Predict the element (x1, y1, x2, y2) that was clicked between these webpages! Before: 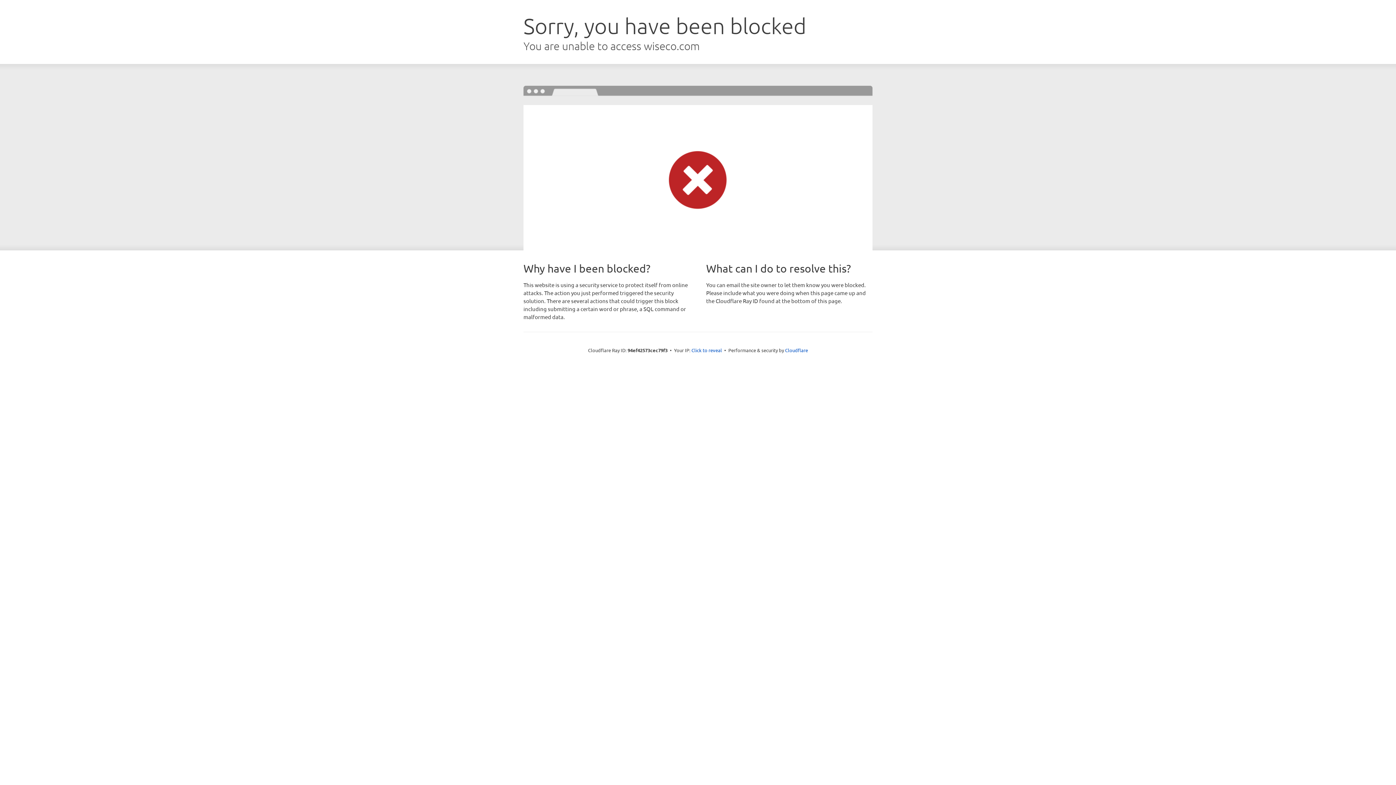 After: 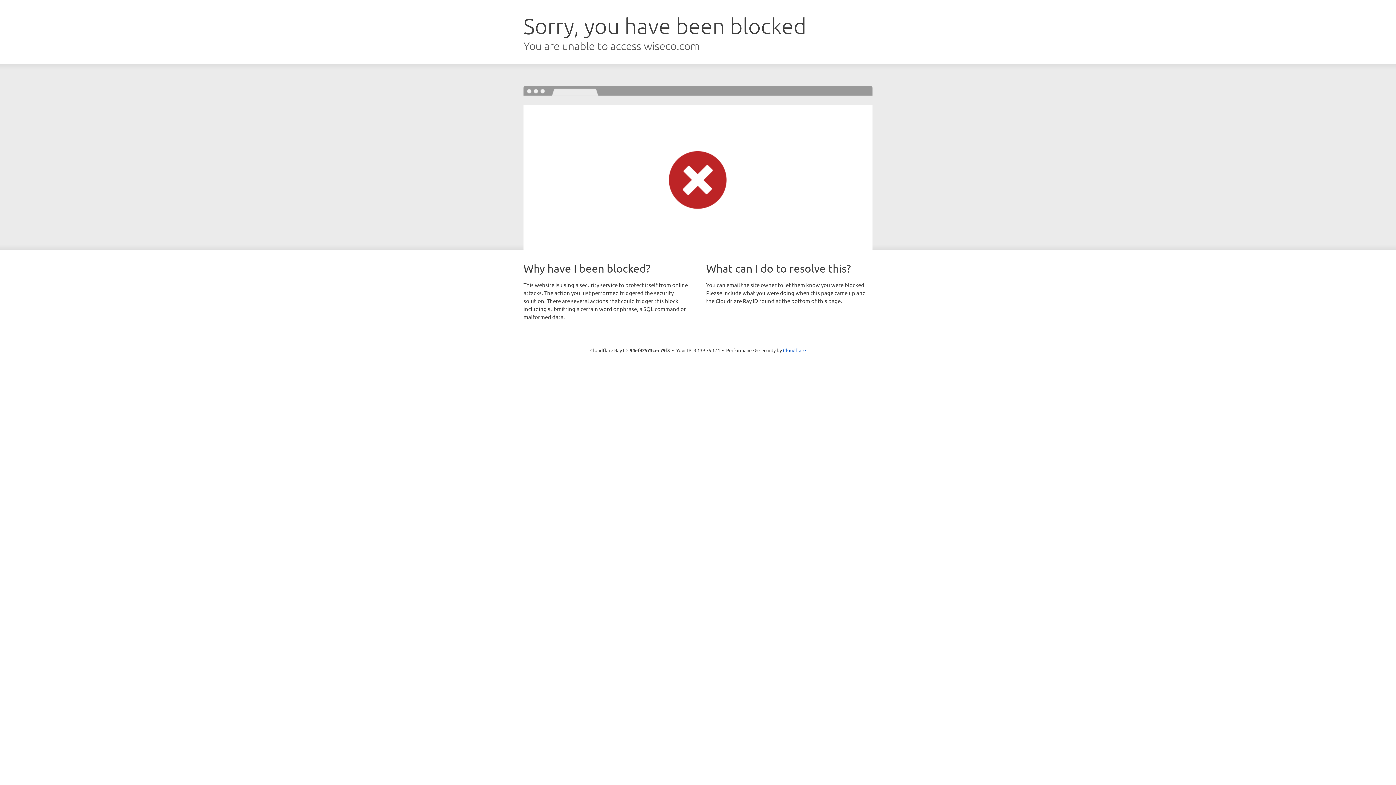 Action: bbox: (691, 346, 722, 353) label: Click to reveal